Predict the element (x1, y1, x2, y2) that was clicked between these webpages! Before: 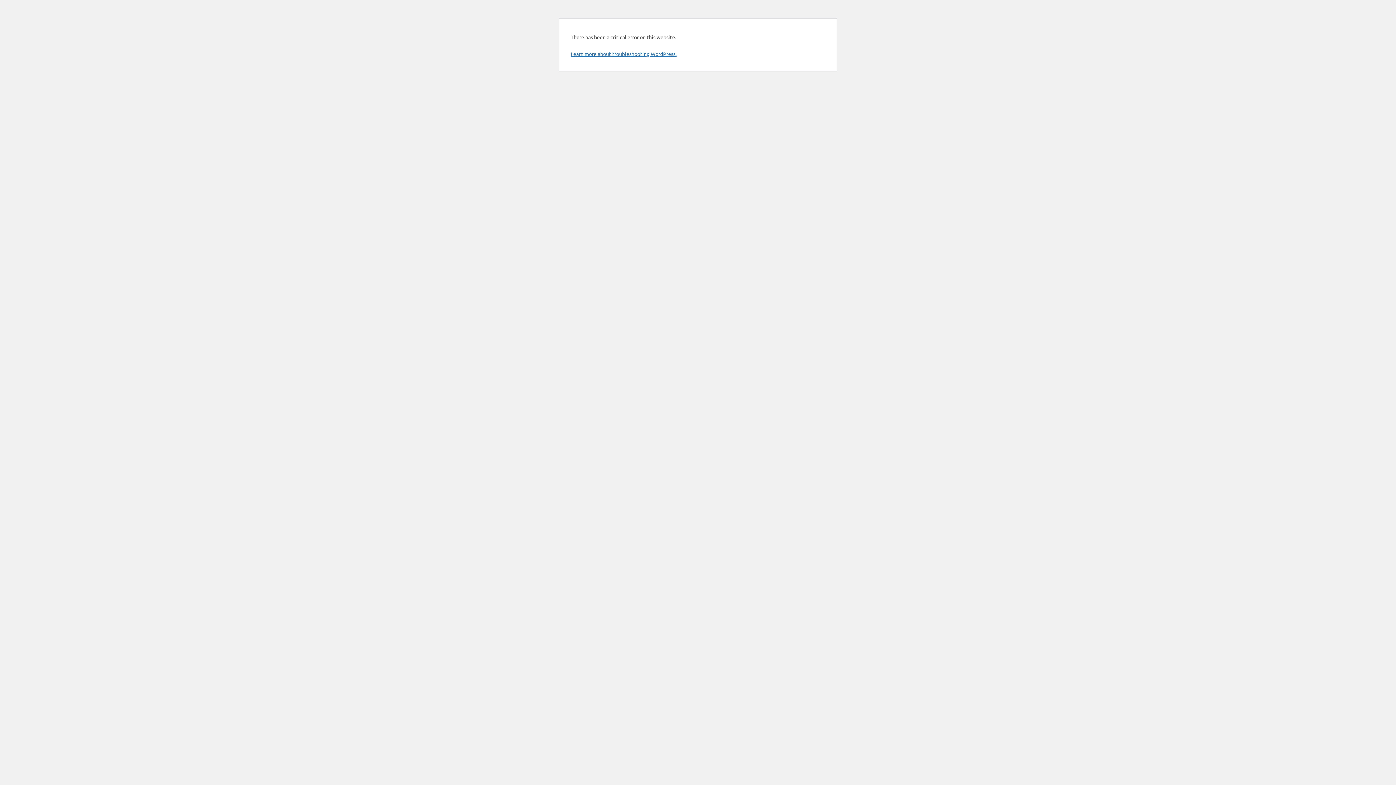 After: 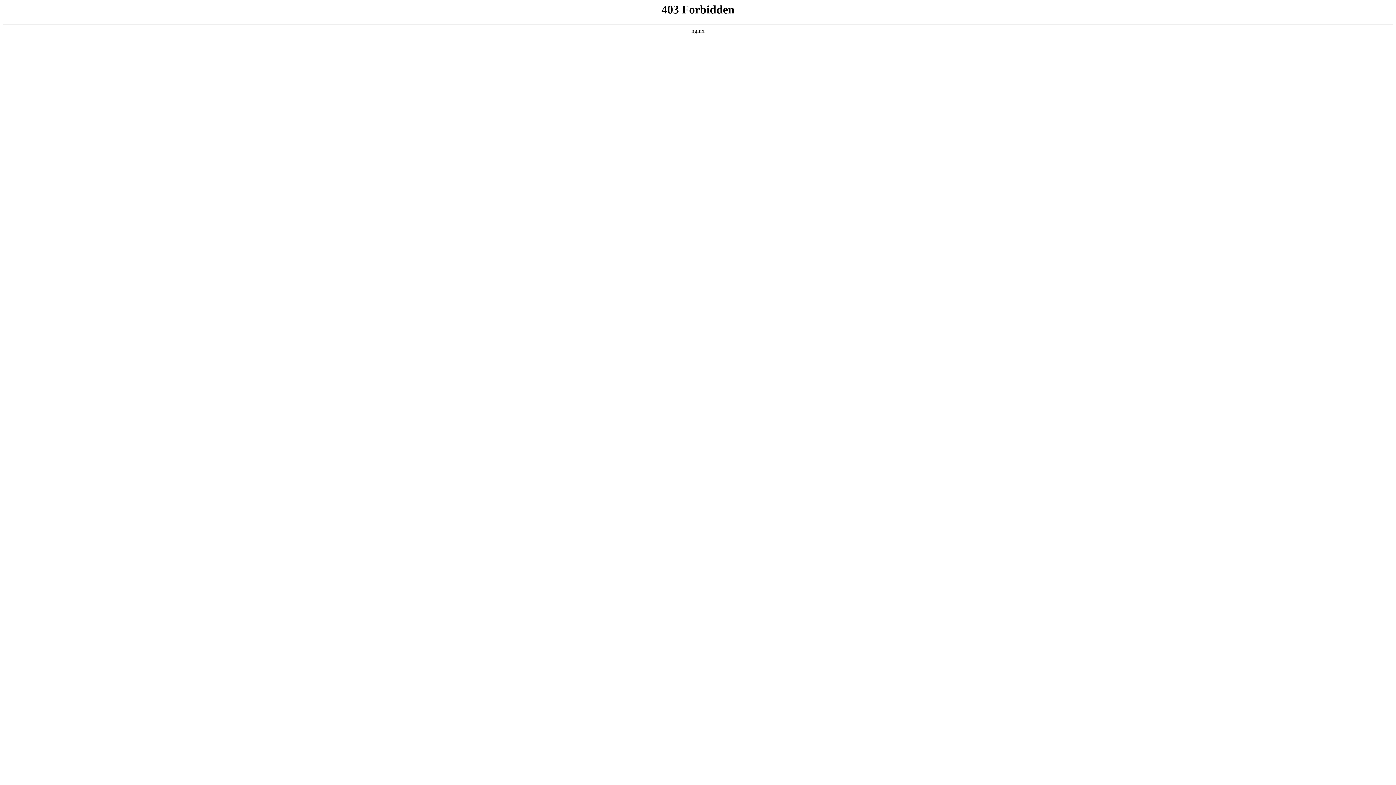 Action: label: Learn more about troubleshooting WordPress. bbox: (570, 50, 676, 57)